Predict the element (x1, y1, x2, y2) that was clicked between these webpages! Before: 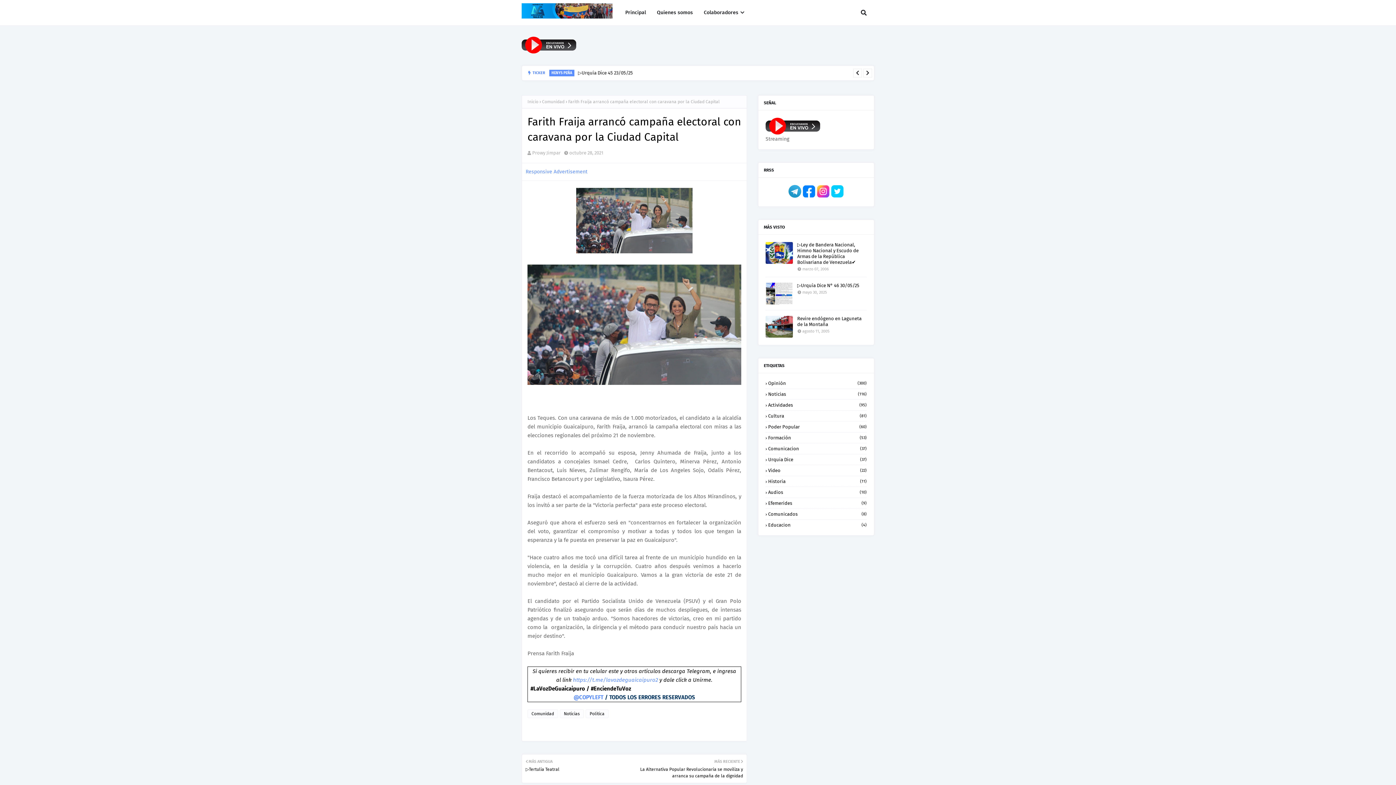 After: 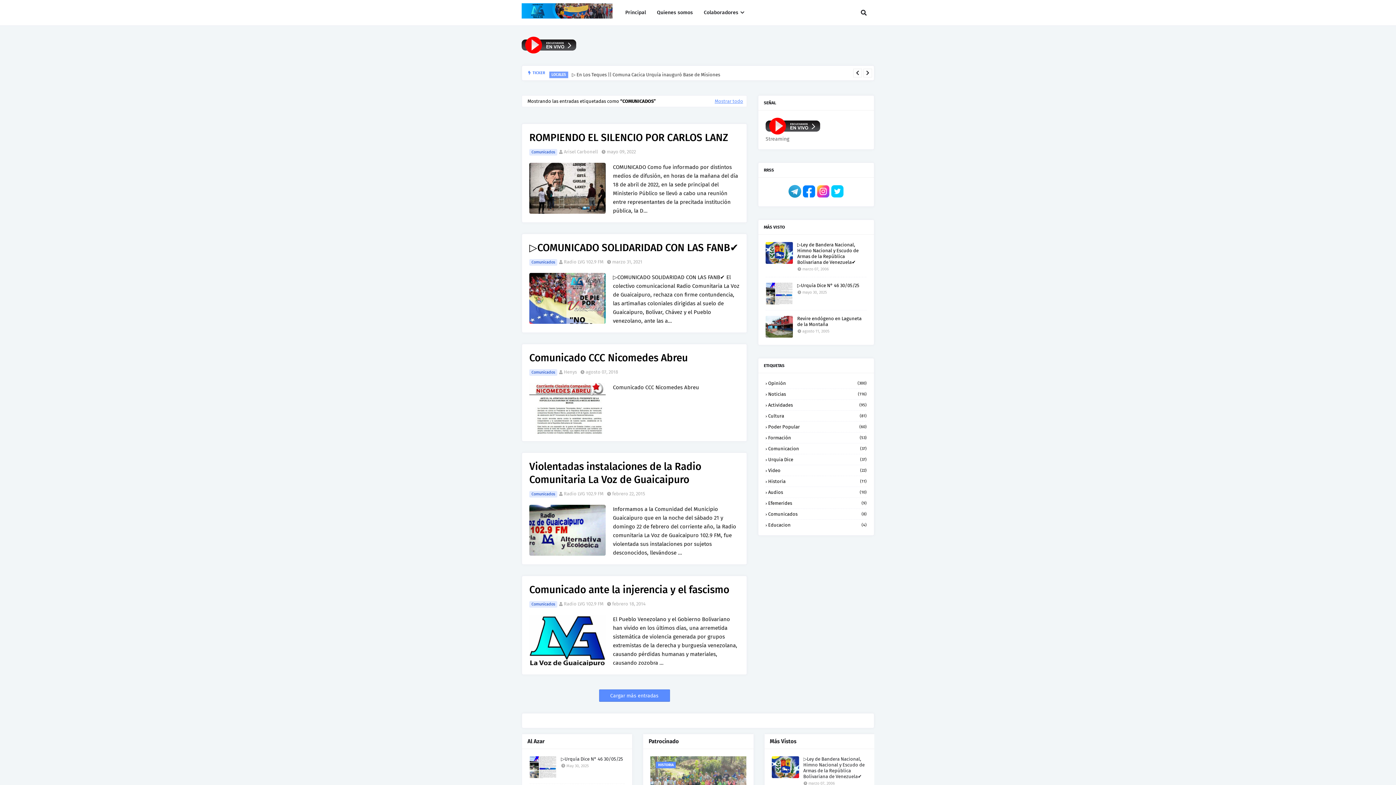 Action: bbox: (765, 511, 866, 517) label: Comunicados
(8)